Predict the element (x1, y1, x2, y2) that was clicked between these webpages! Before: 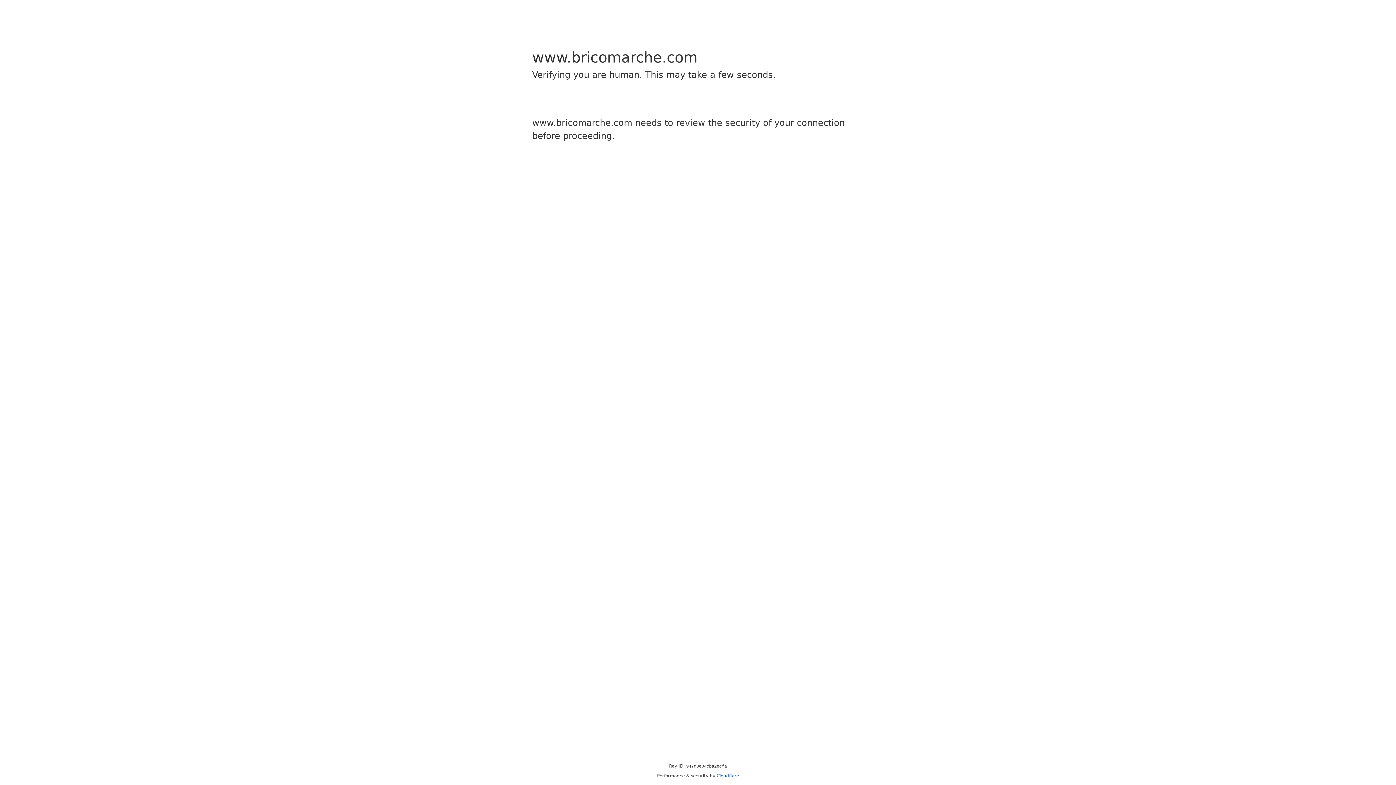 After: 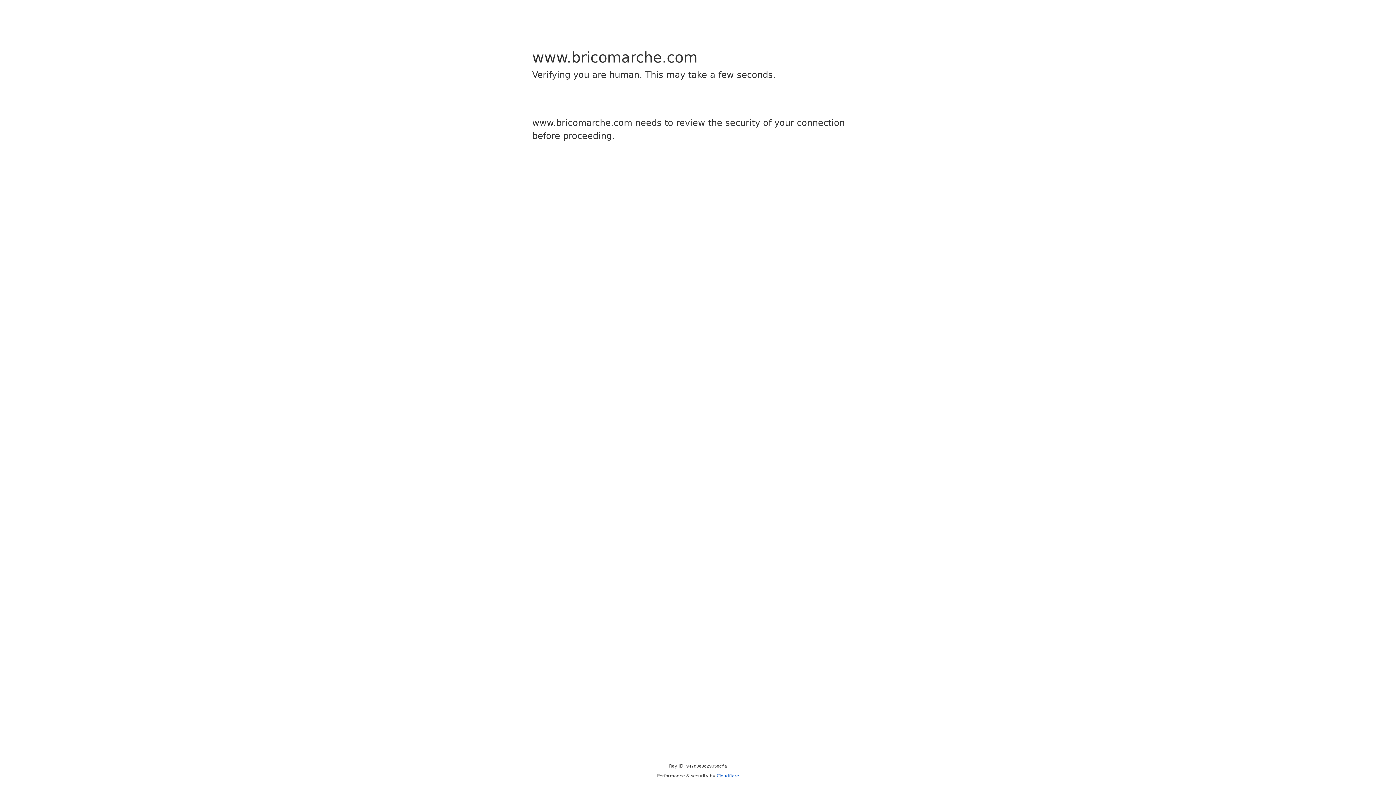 Action: label: Cloudflare bbox: (716, 773, 739, 778)